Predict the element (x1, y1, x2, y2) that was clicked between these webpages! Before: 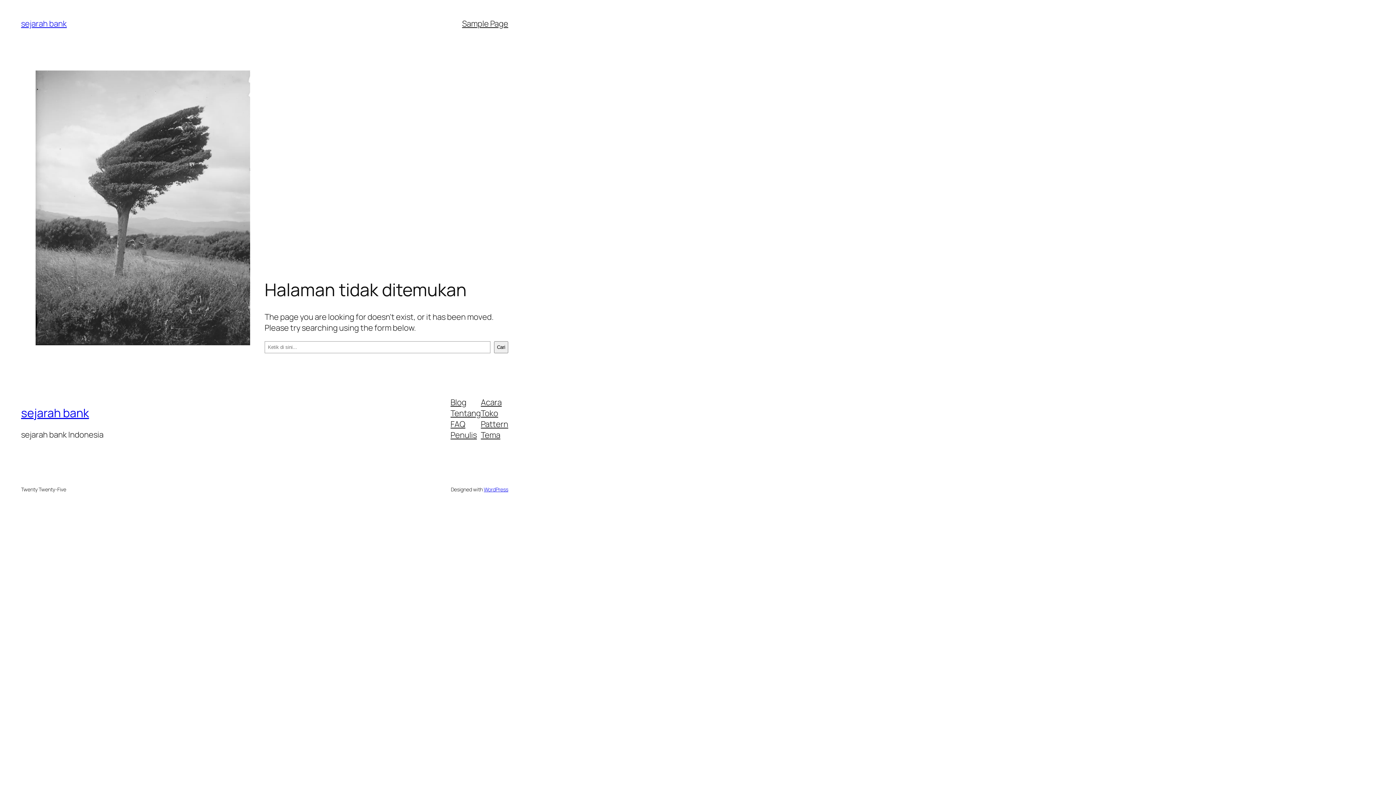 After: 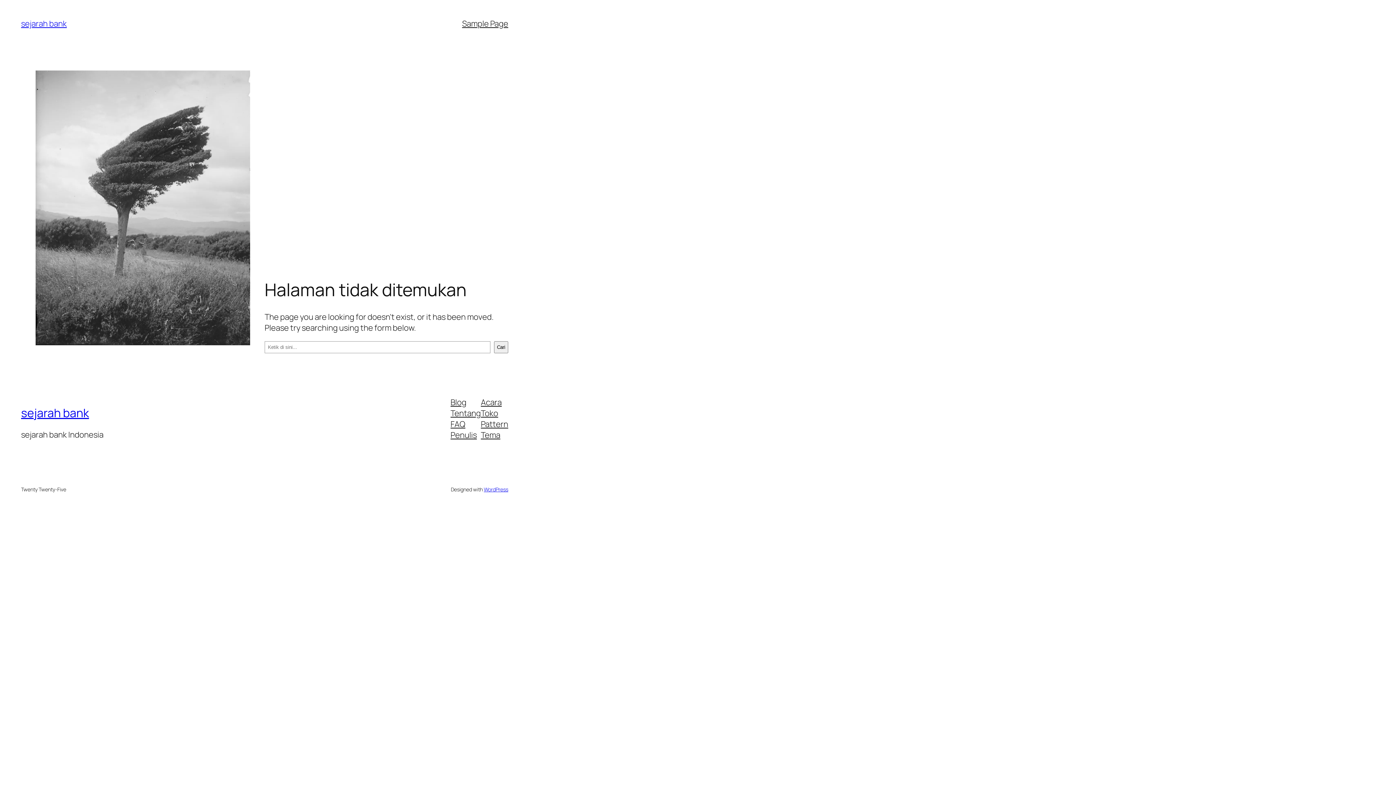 Action: label: Blog bbox: (450, 396, 466, 407)